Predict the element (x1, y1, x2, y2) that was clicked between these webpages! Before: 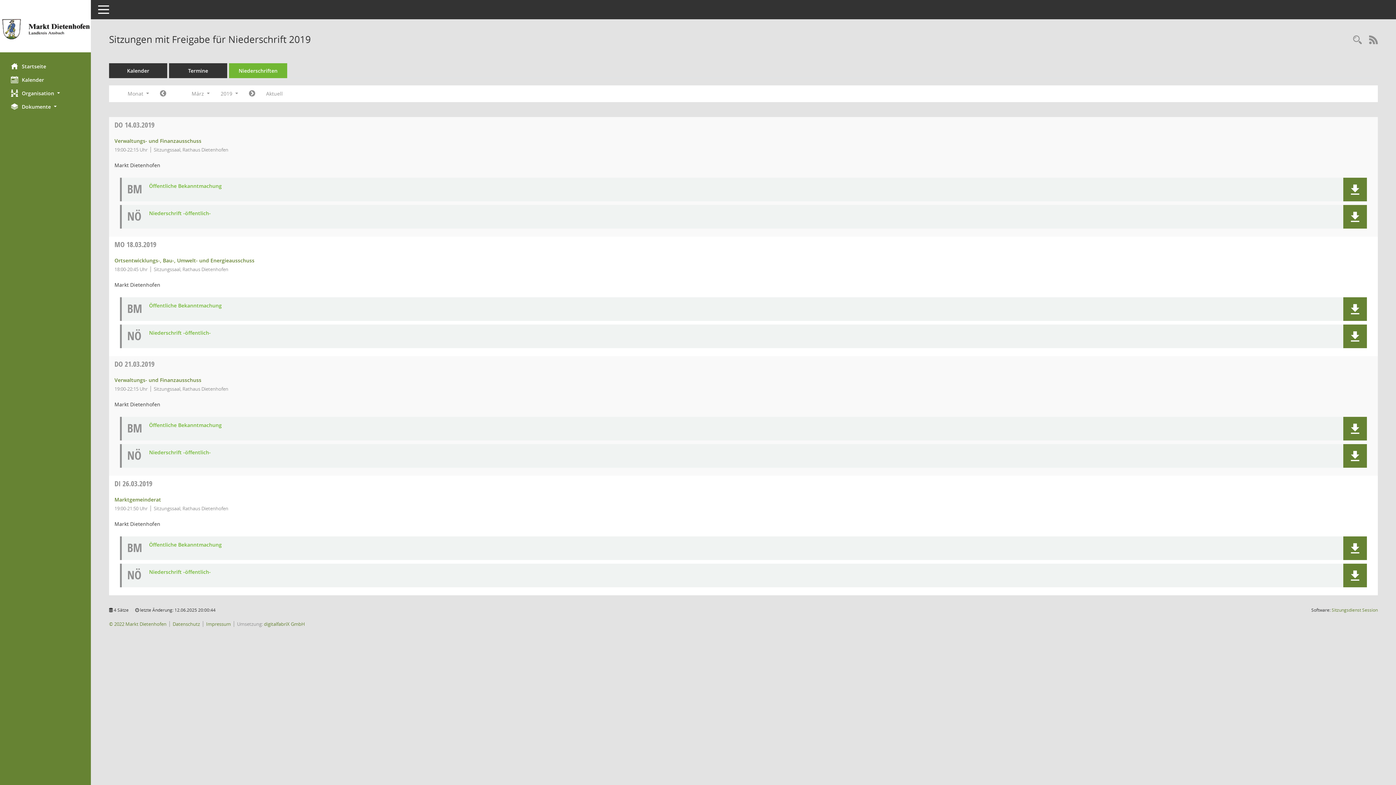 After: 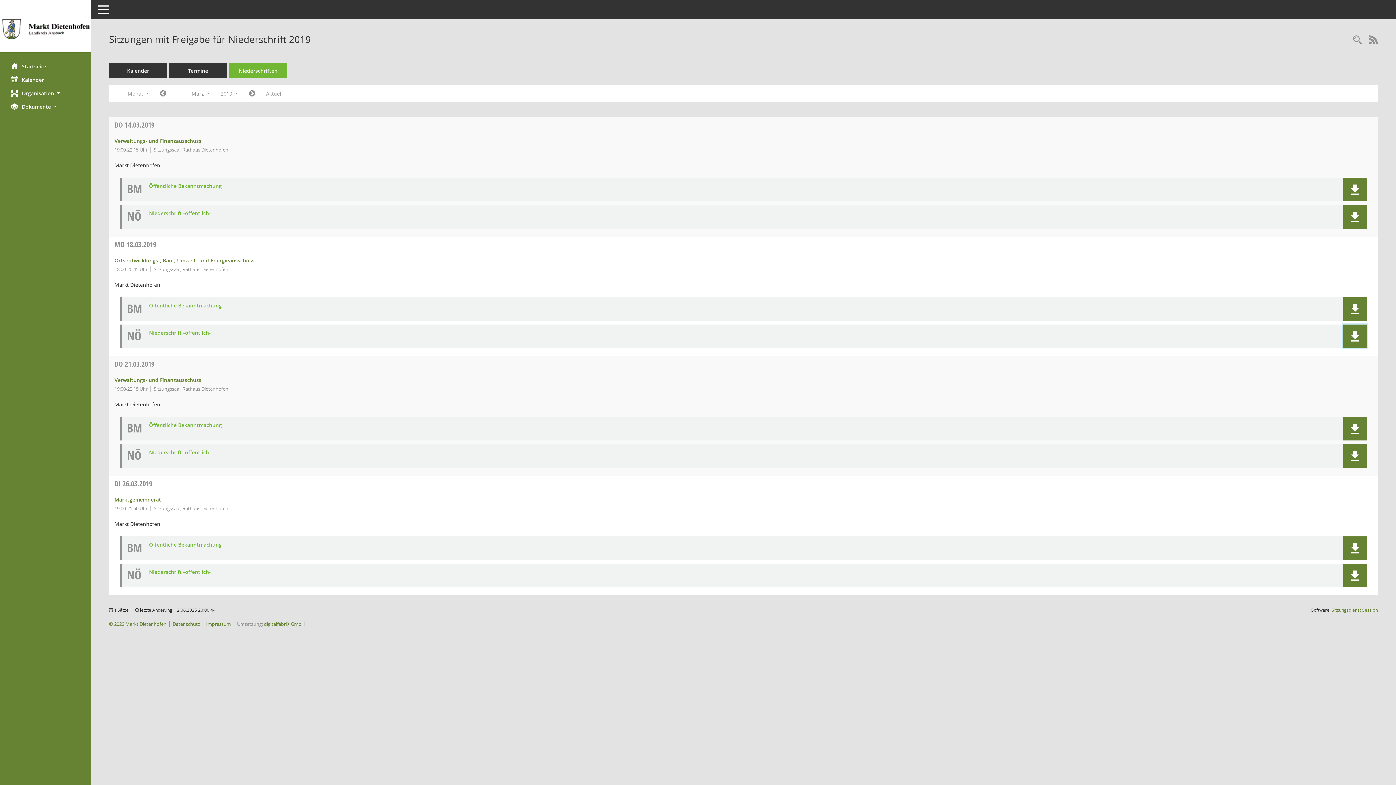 Action: bbox: (1350, 331, 1360, 341)